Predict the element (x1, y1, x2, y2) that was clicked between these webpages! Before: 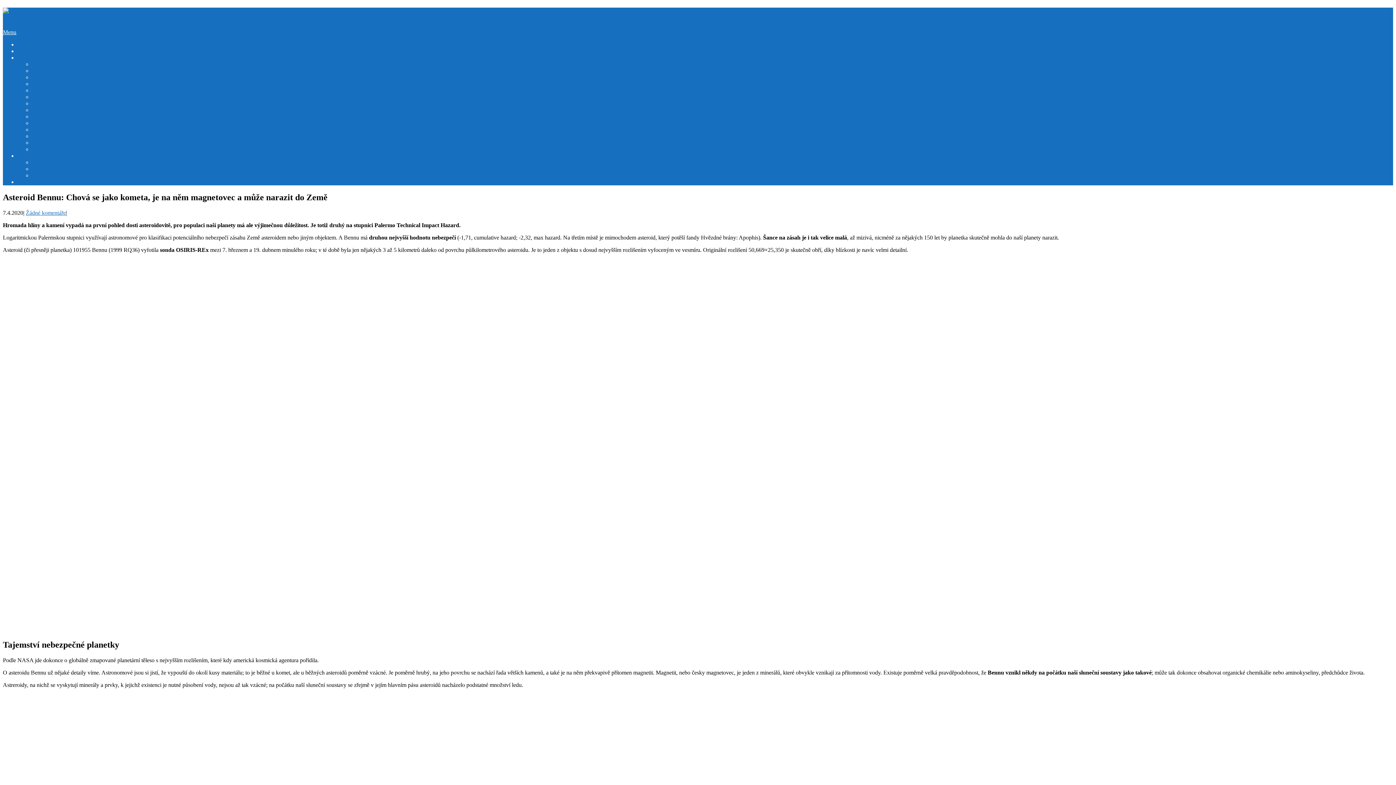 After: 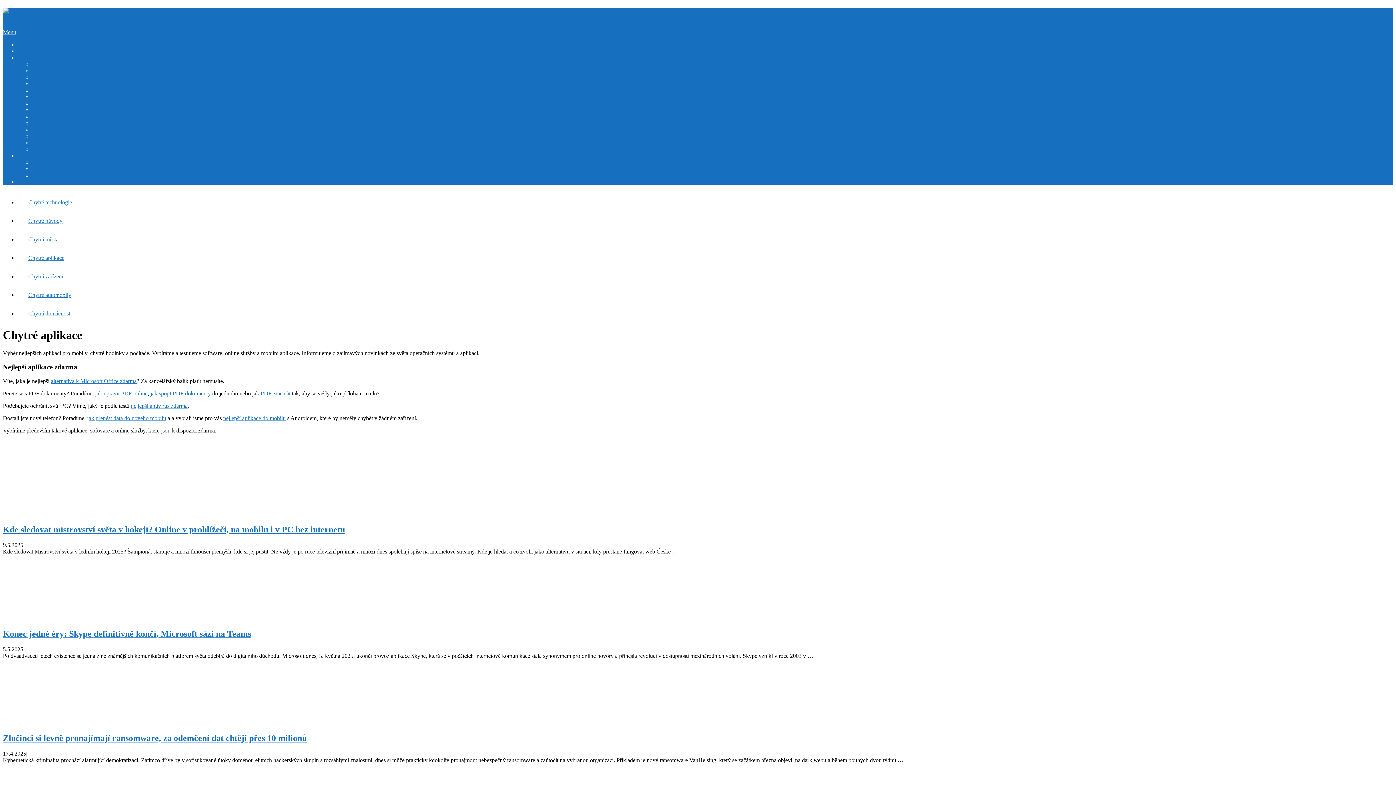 Action: label: Aplikace bbox: (32, 113, 52, 119)